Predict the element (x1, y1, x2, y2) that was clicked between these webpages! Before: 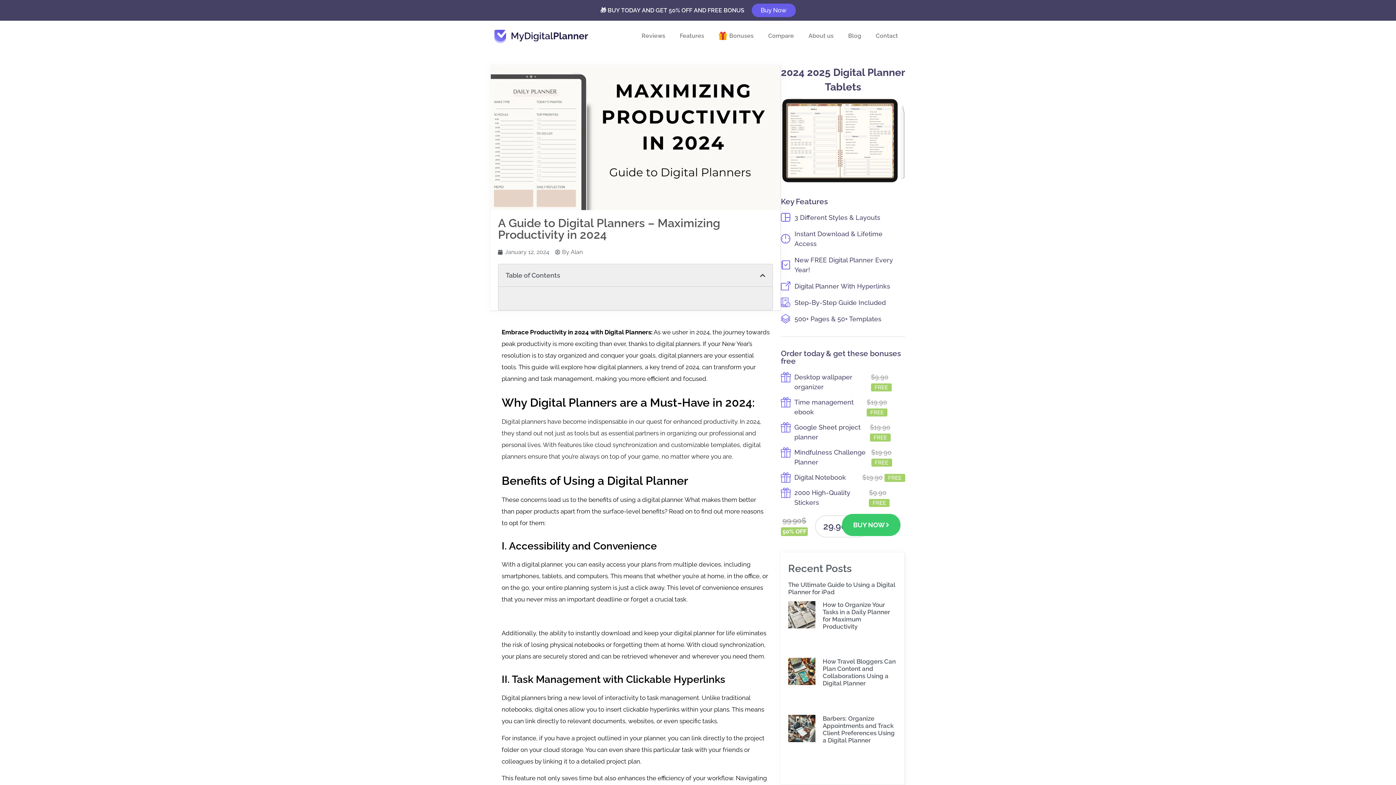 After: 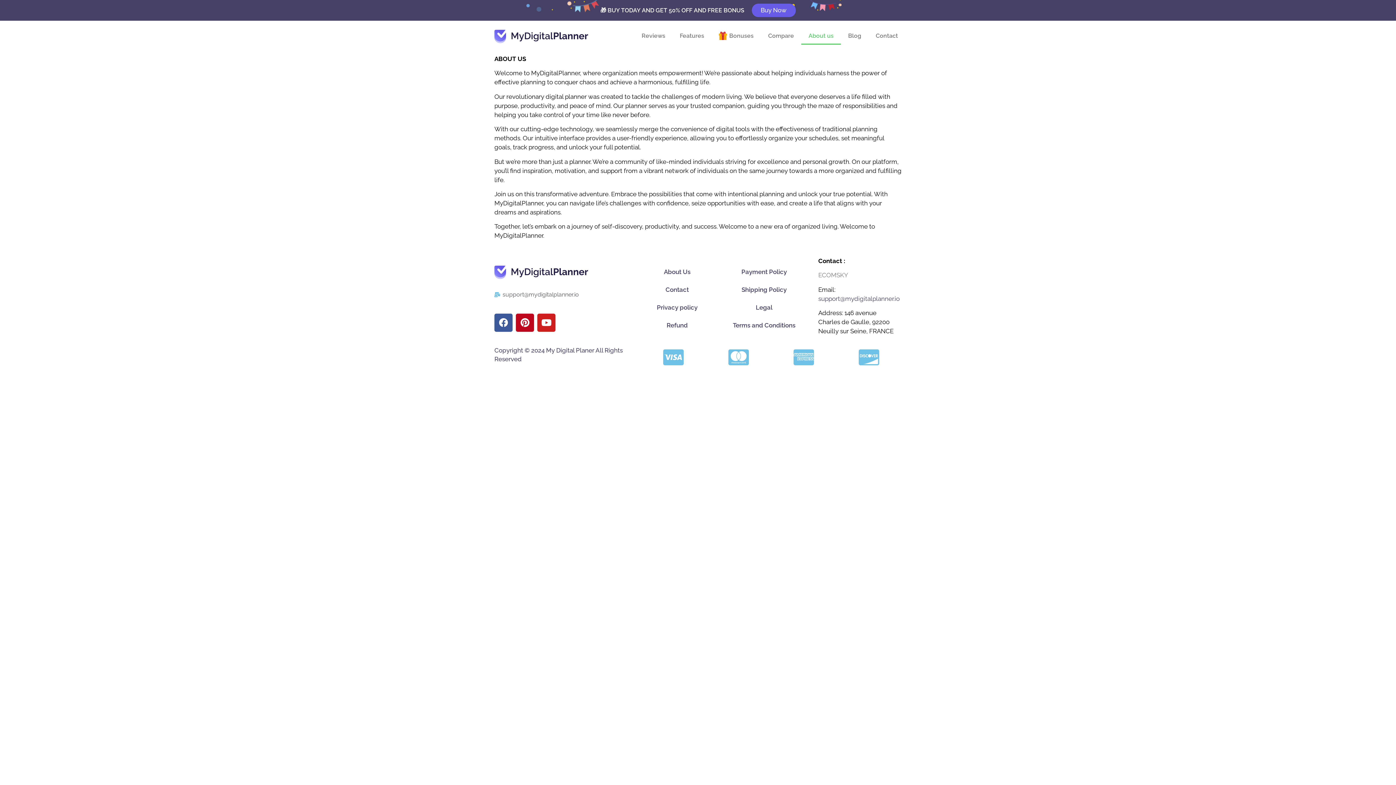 Action: bbox: (801, 26, 841, 44) label: About us